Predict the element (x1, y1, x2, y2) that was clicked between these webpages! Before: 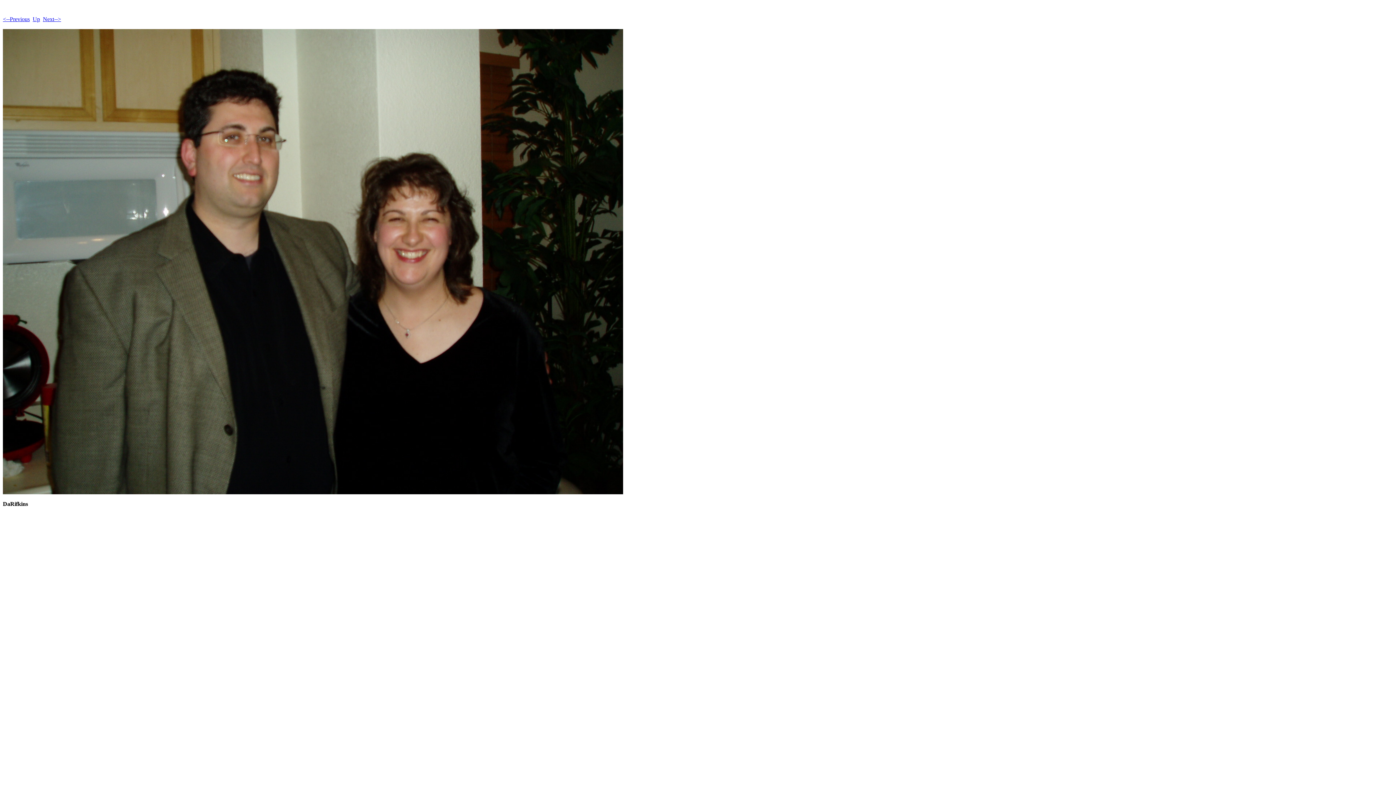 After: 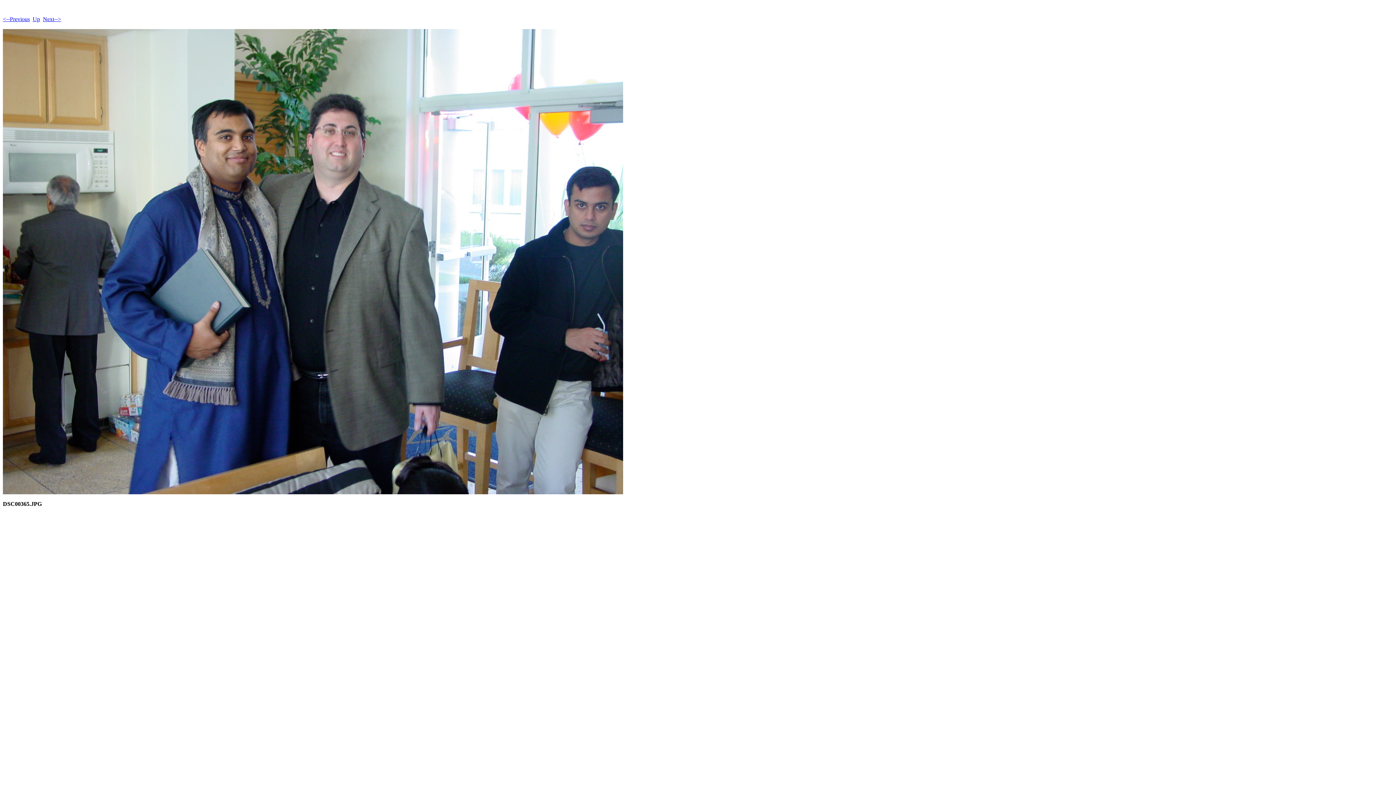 Action: bbox: (2, 16, 29, 22) label: <--Previous